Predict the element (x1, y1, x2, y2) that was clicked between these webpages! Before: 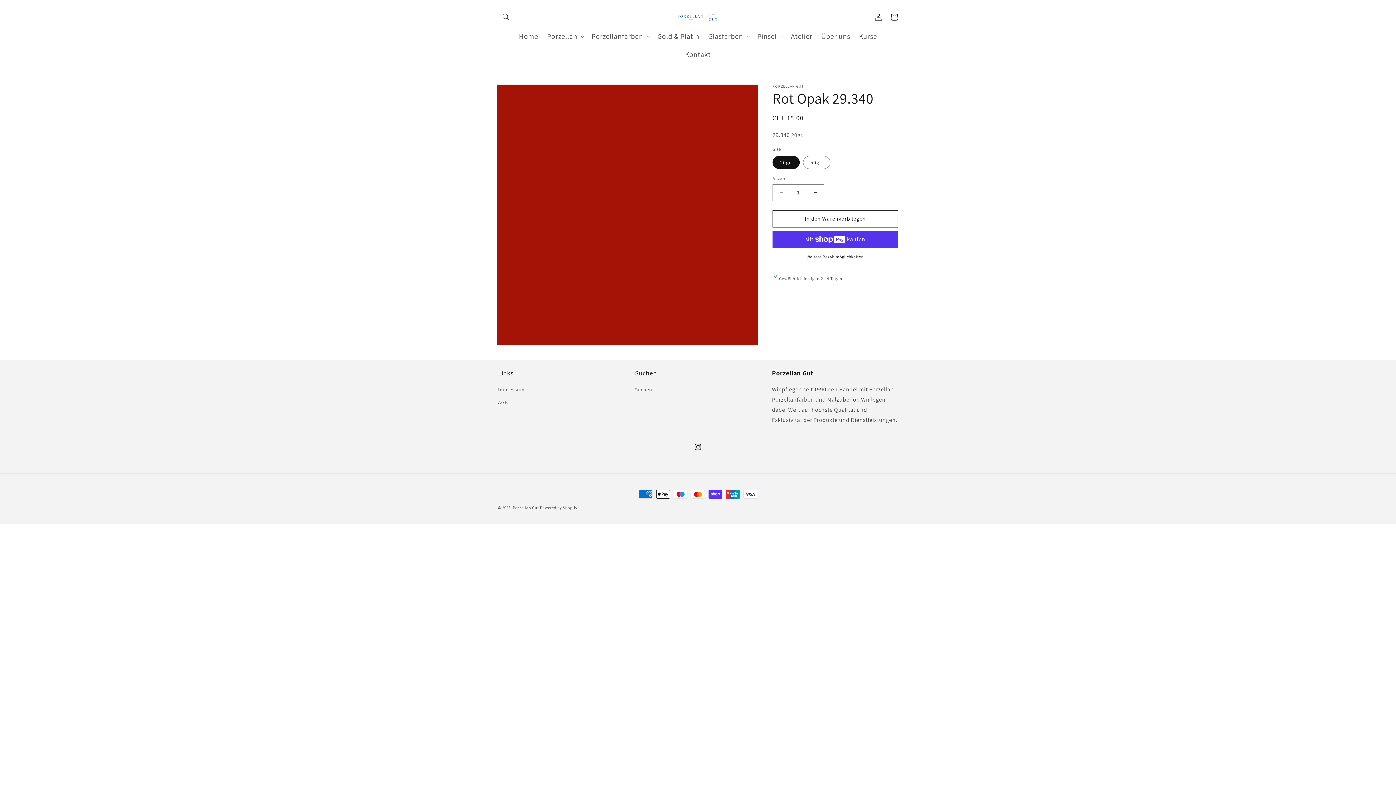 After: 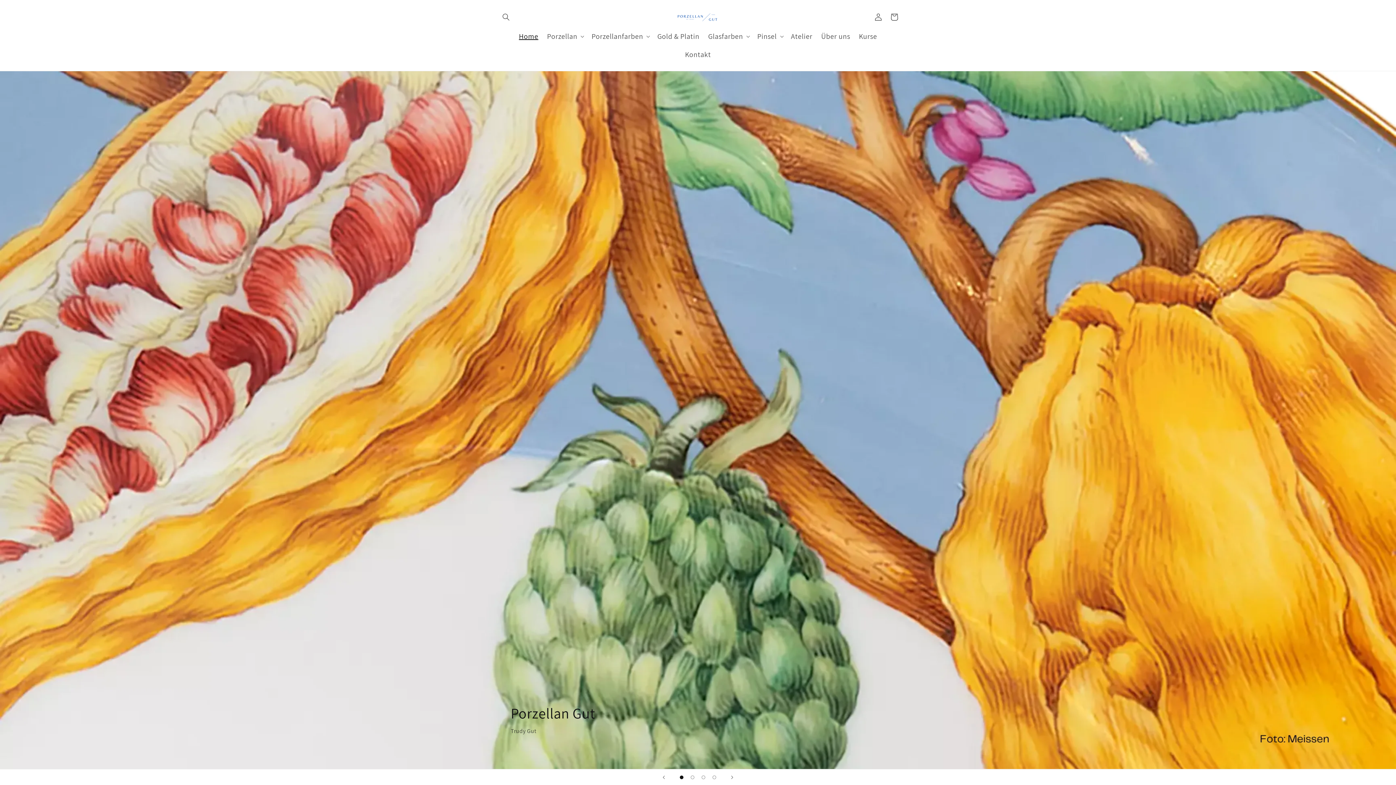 Action: bbox: (673, 7, 722, 27)